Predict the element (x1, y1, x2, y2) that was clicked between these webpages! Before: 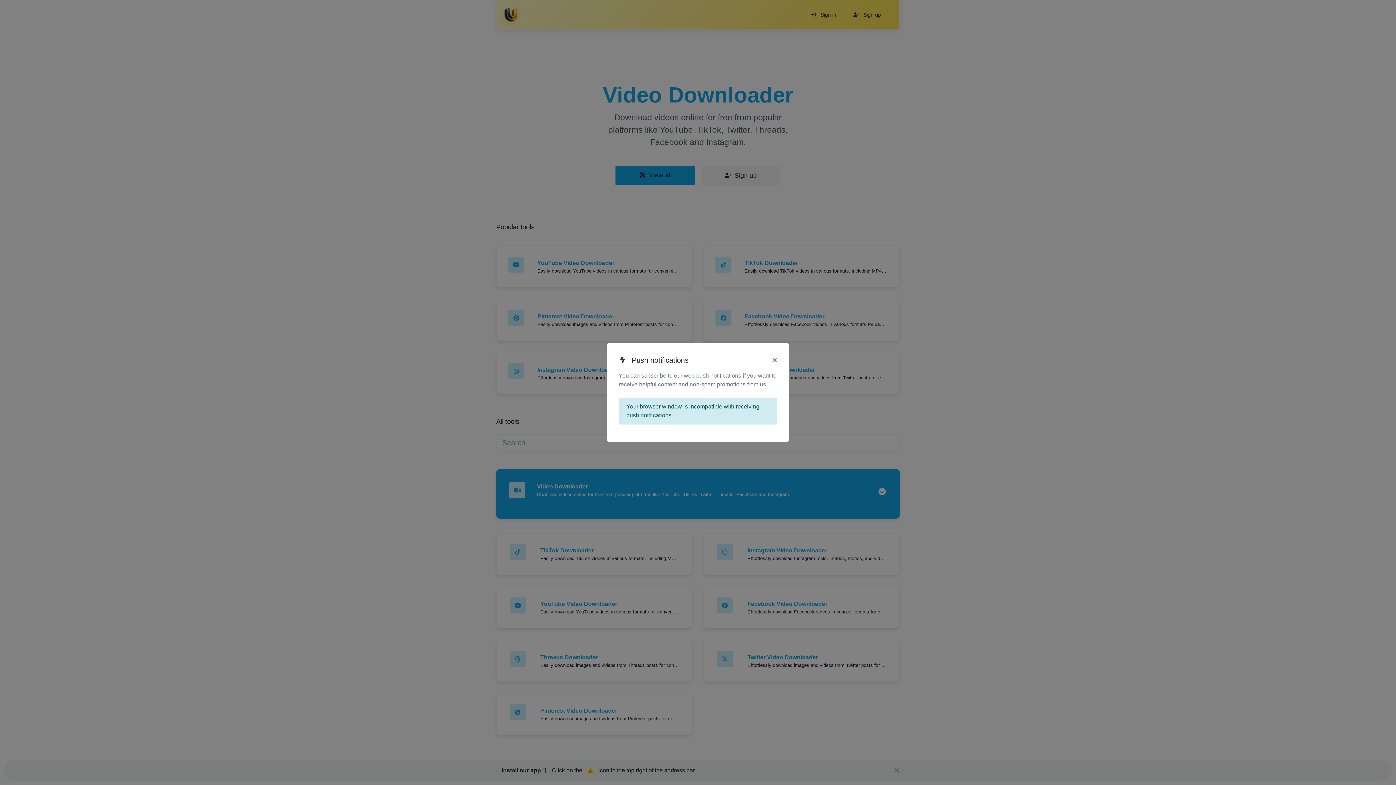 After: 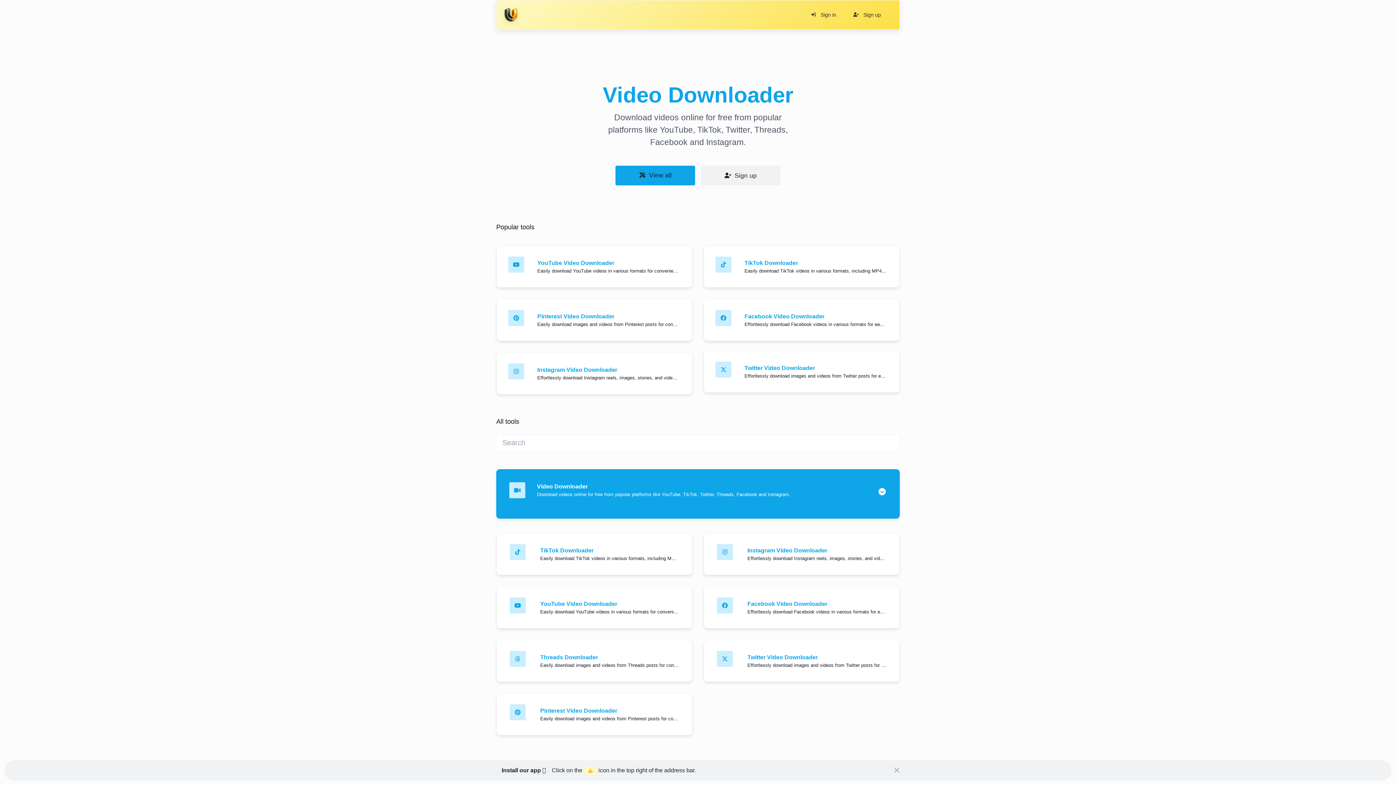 Action: label: × bbox: (772, 354, 777, 365)